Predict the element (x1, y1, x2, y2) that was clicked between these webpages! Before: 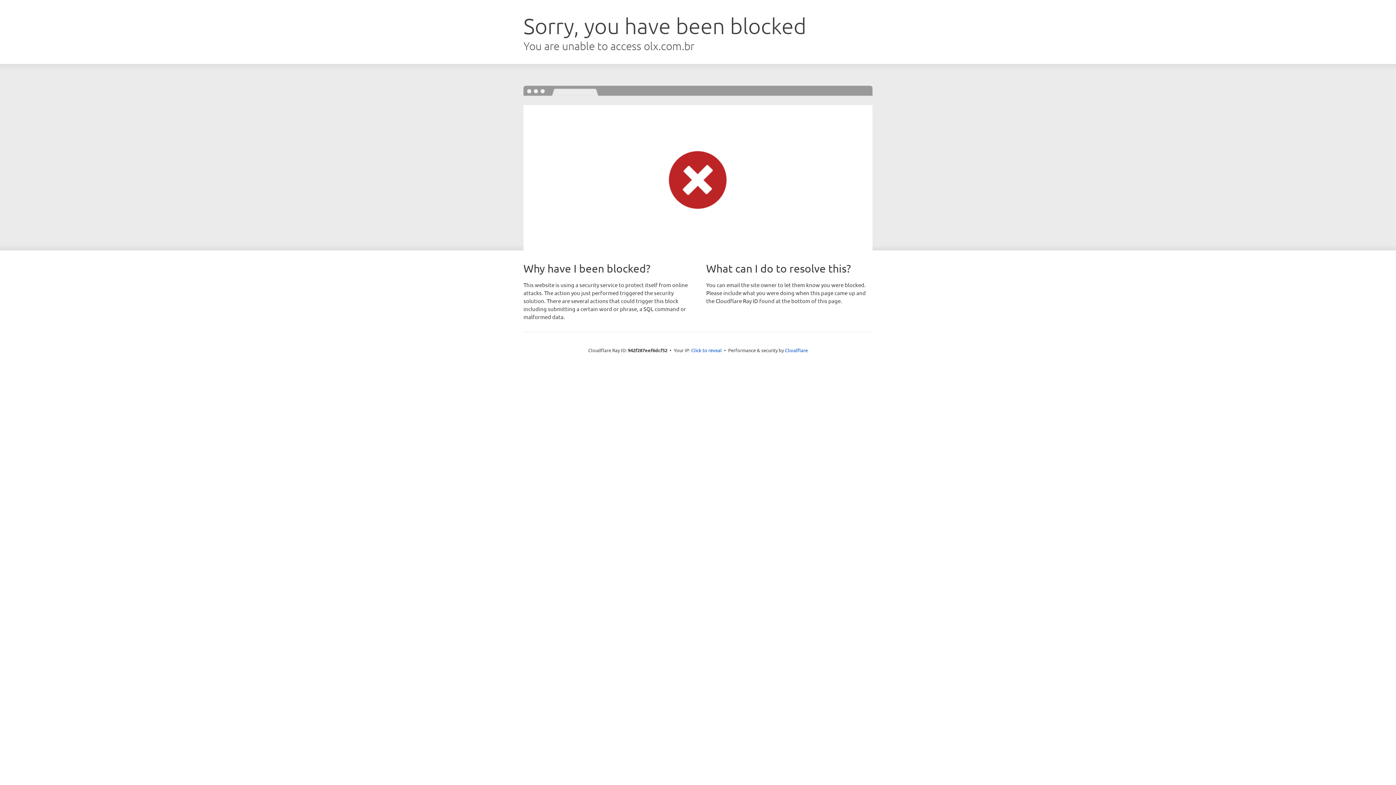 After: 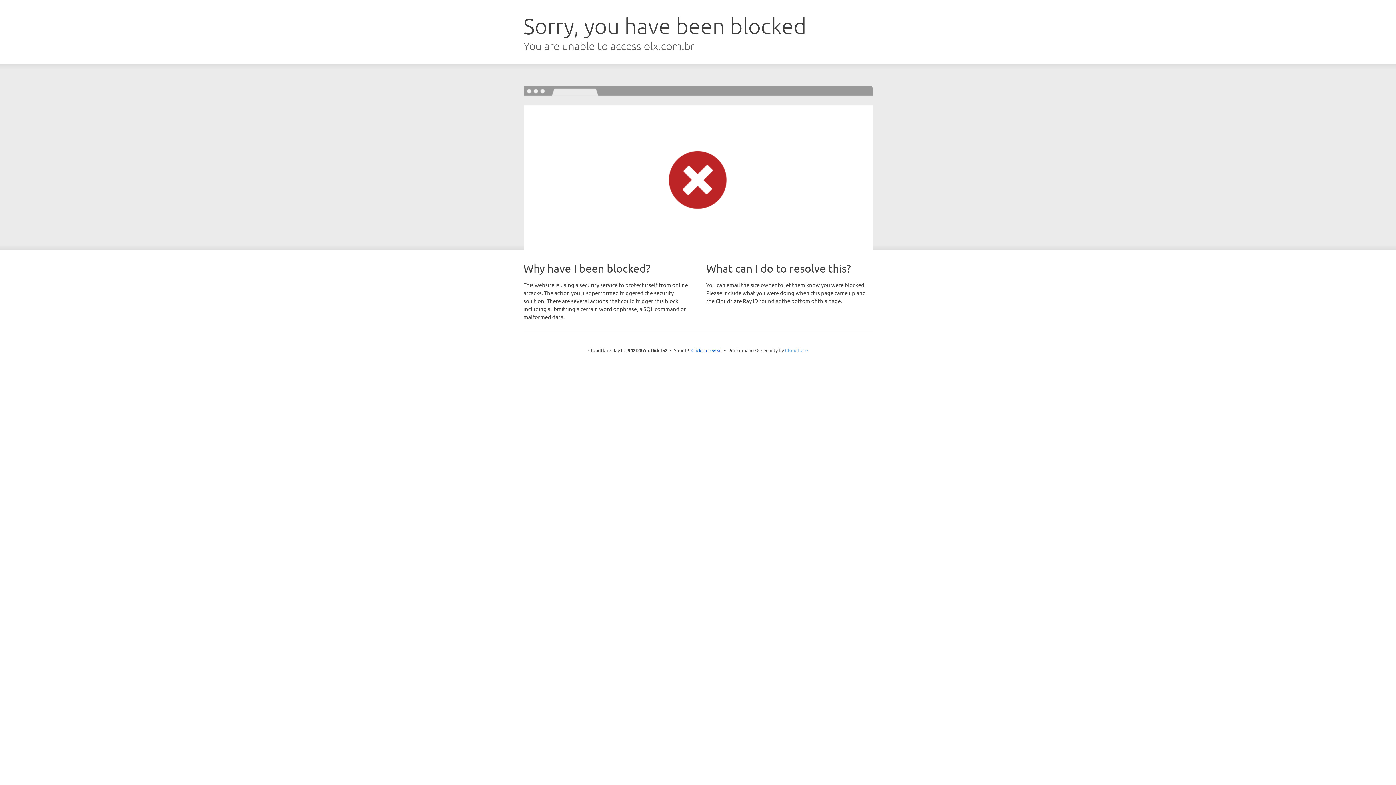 Action: bbox: (785, 347, 808, 353) label: Cloudflare